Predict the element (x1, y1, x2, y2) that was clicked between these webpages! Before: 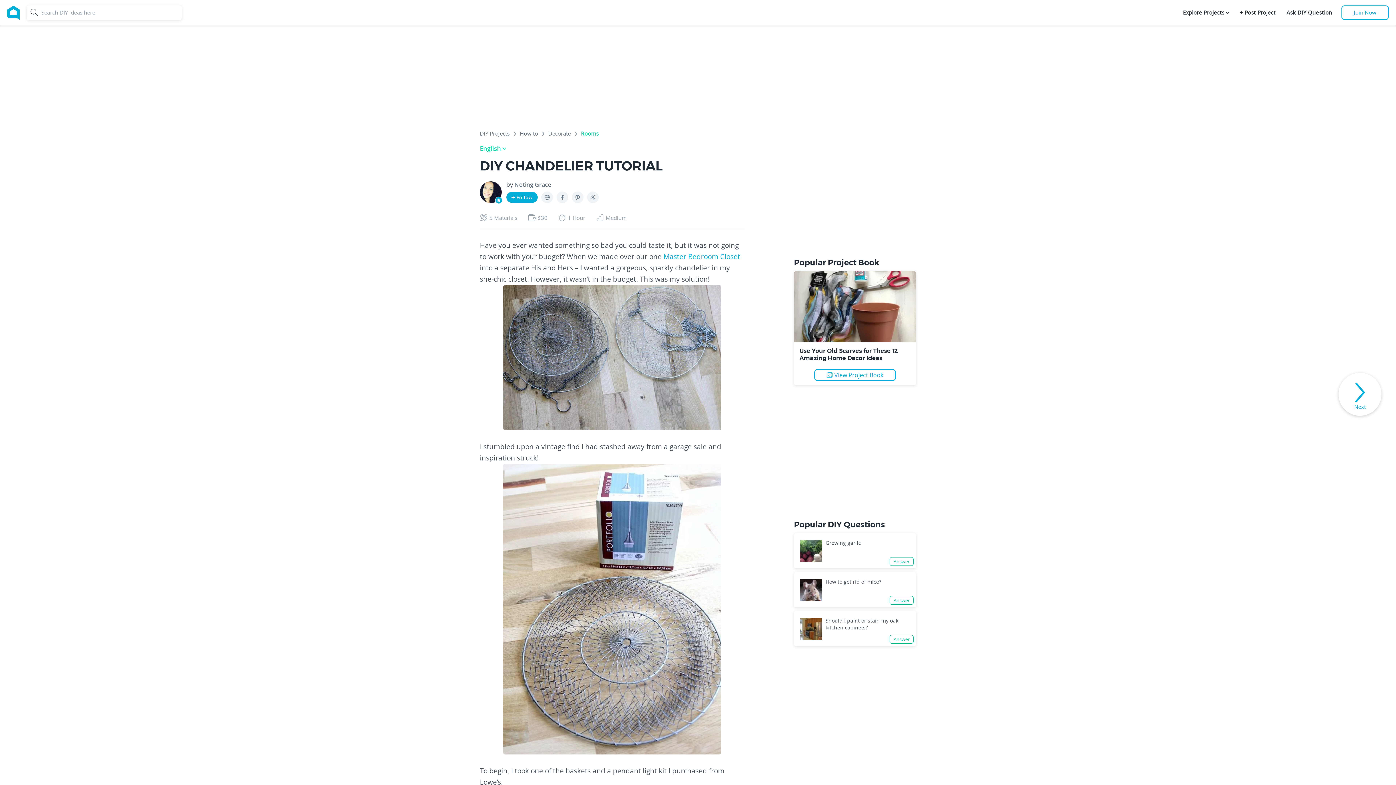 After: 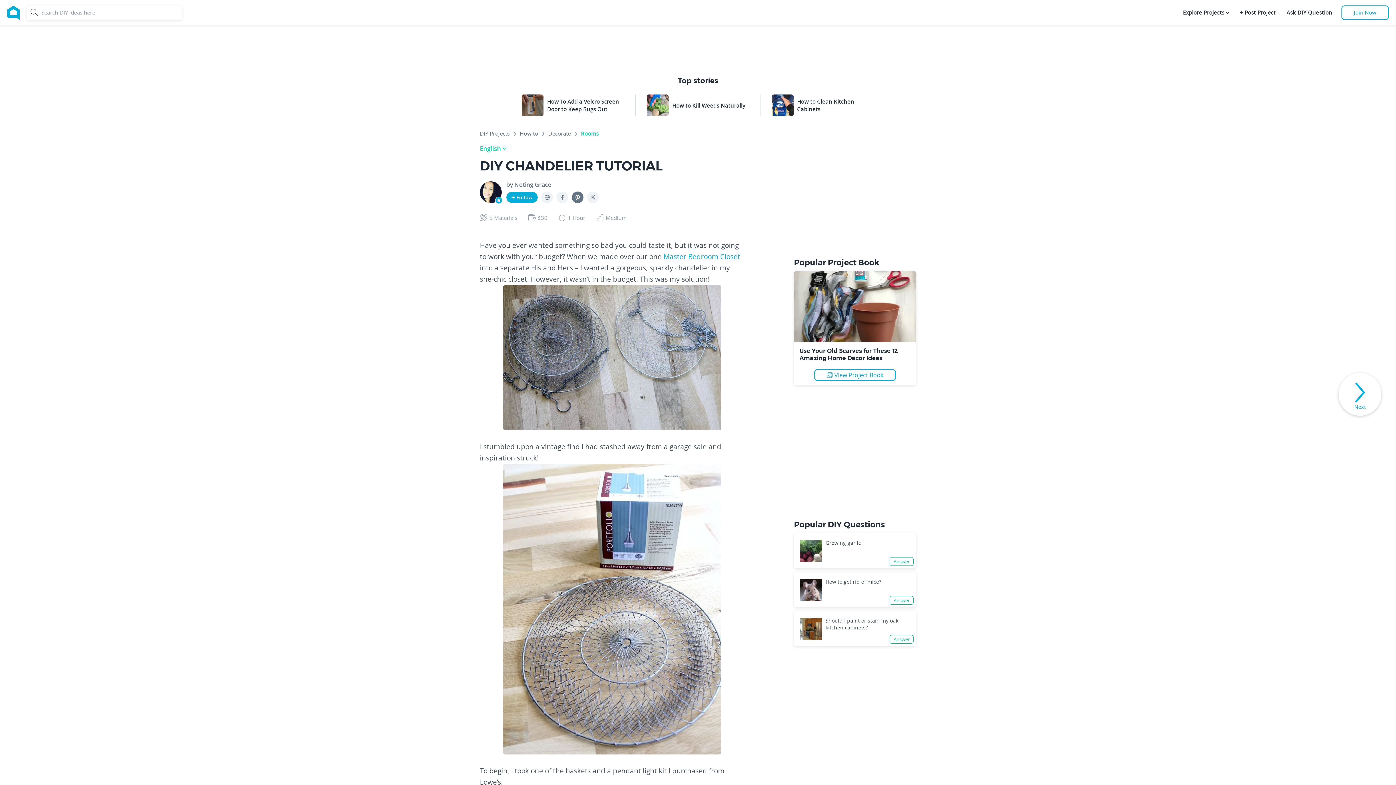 Action: label:  Pinterest bbox: (572, 191, 583, 203)